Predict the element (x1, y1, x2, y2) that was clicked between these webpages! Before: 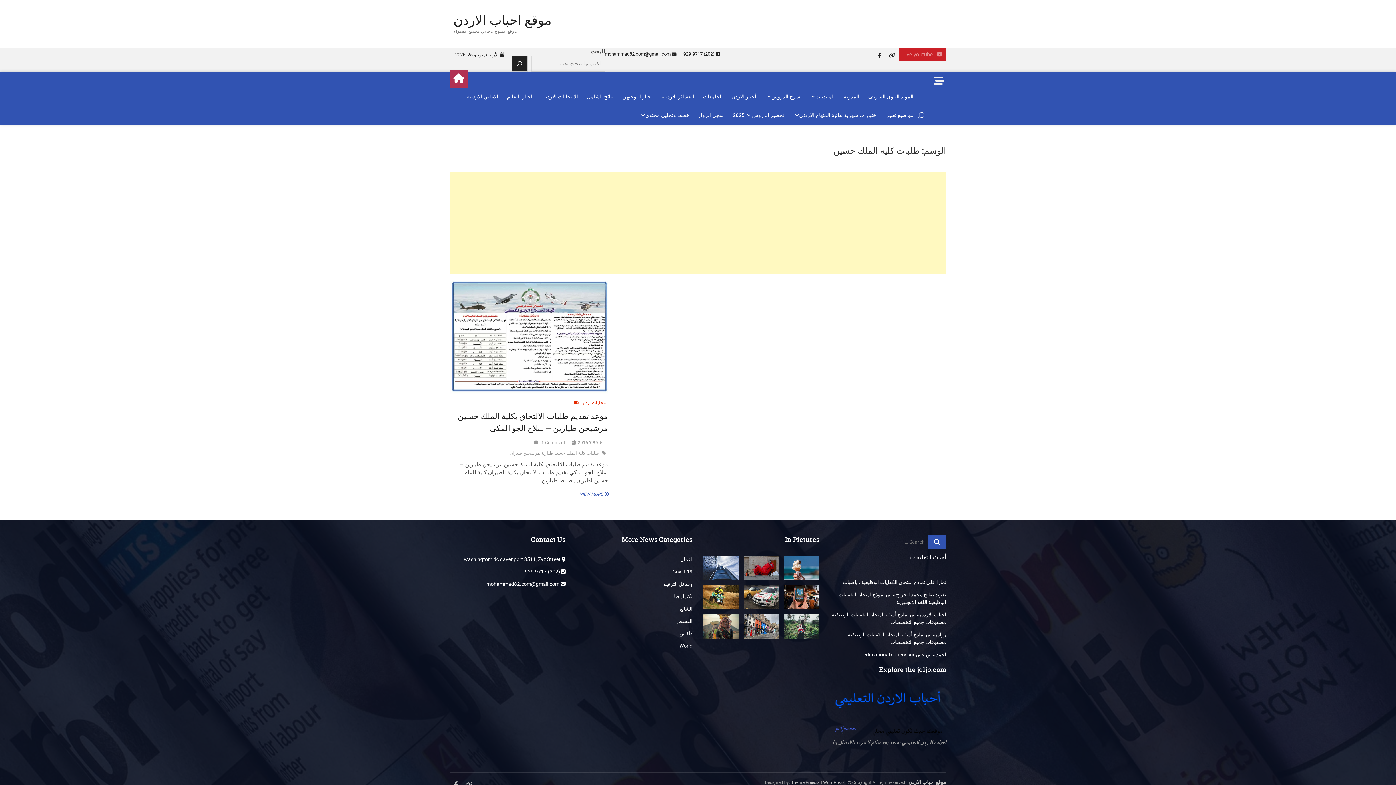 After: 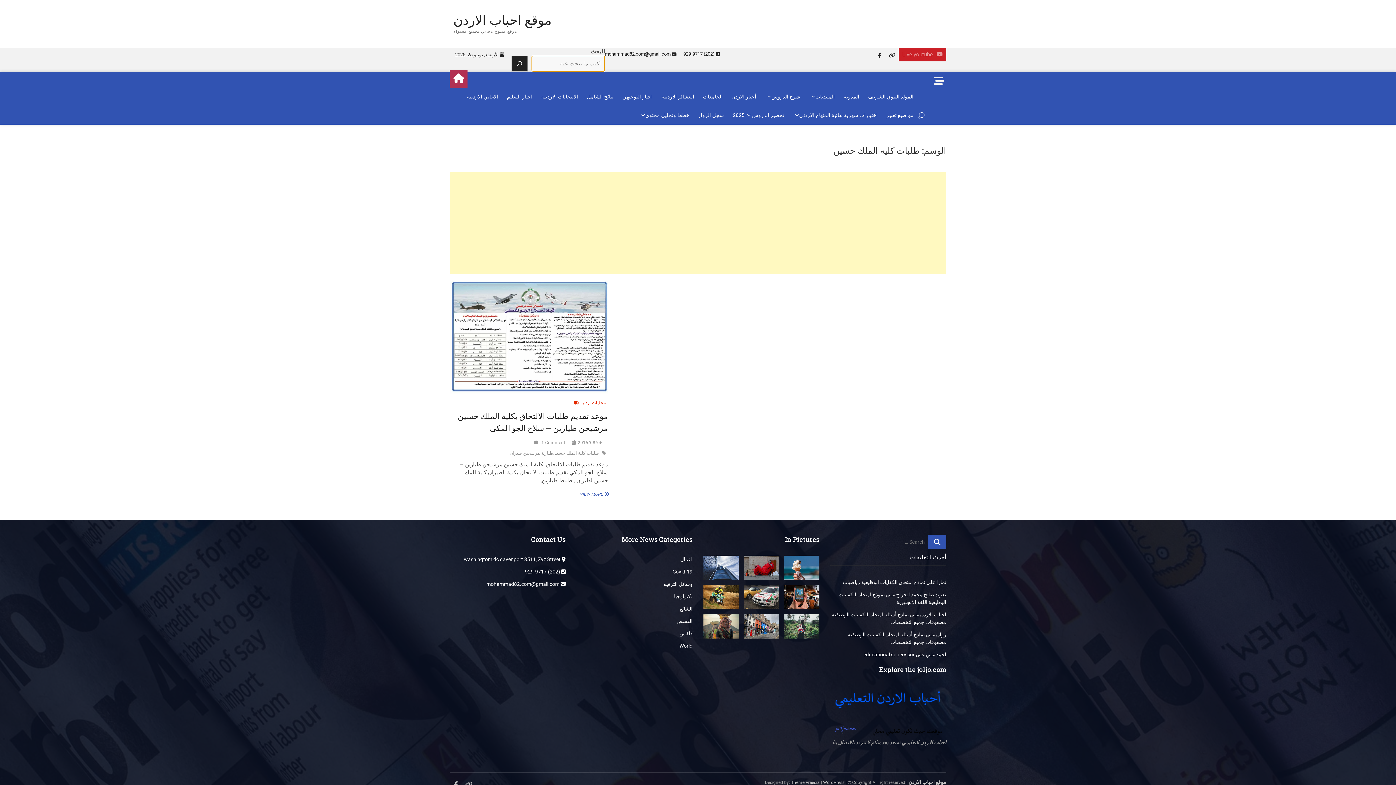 Action: label: البحث bbox: (511, 55, 527, 71)